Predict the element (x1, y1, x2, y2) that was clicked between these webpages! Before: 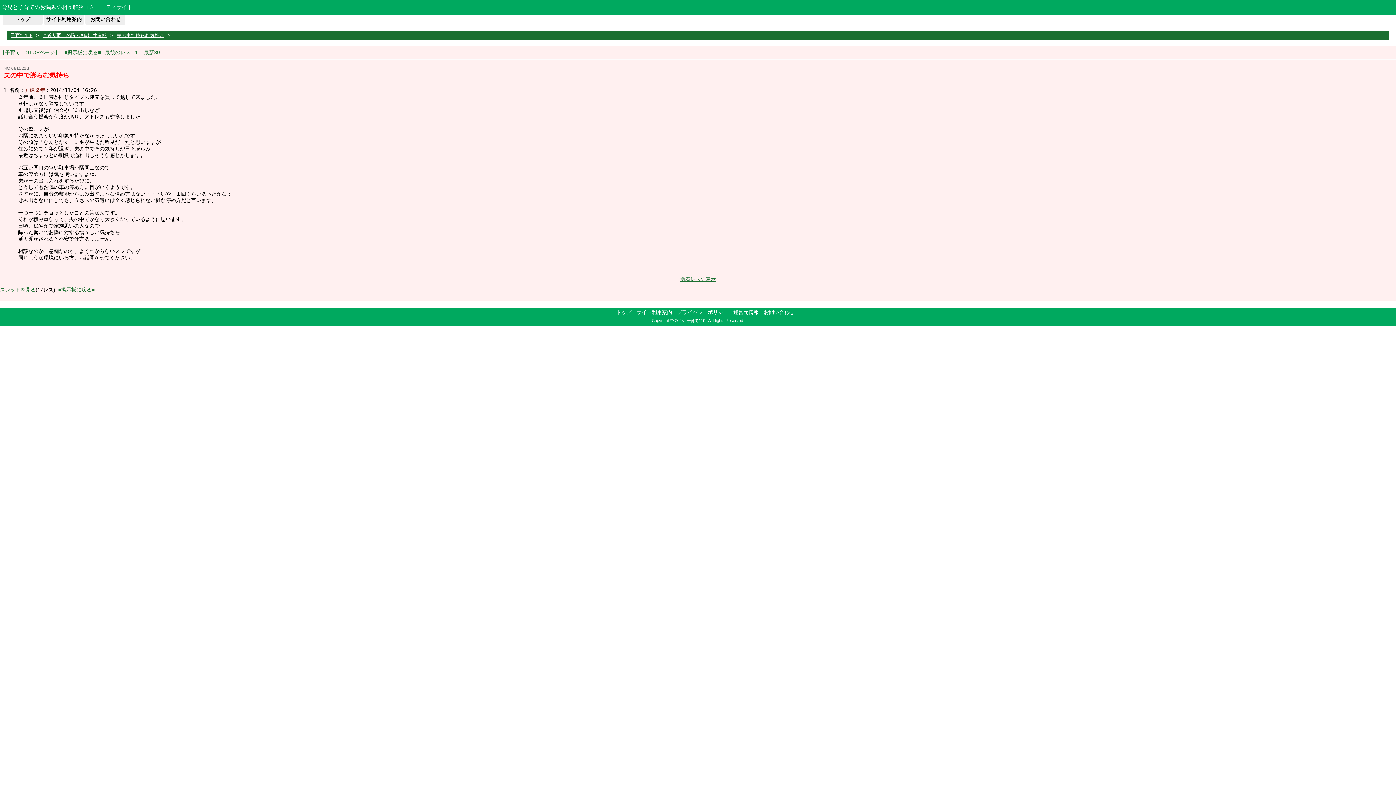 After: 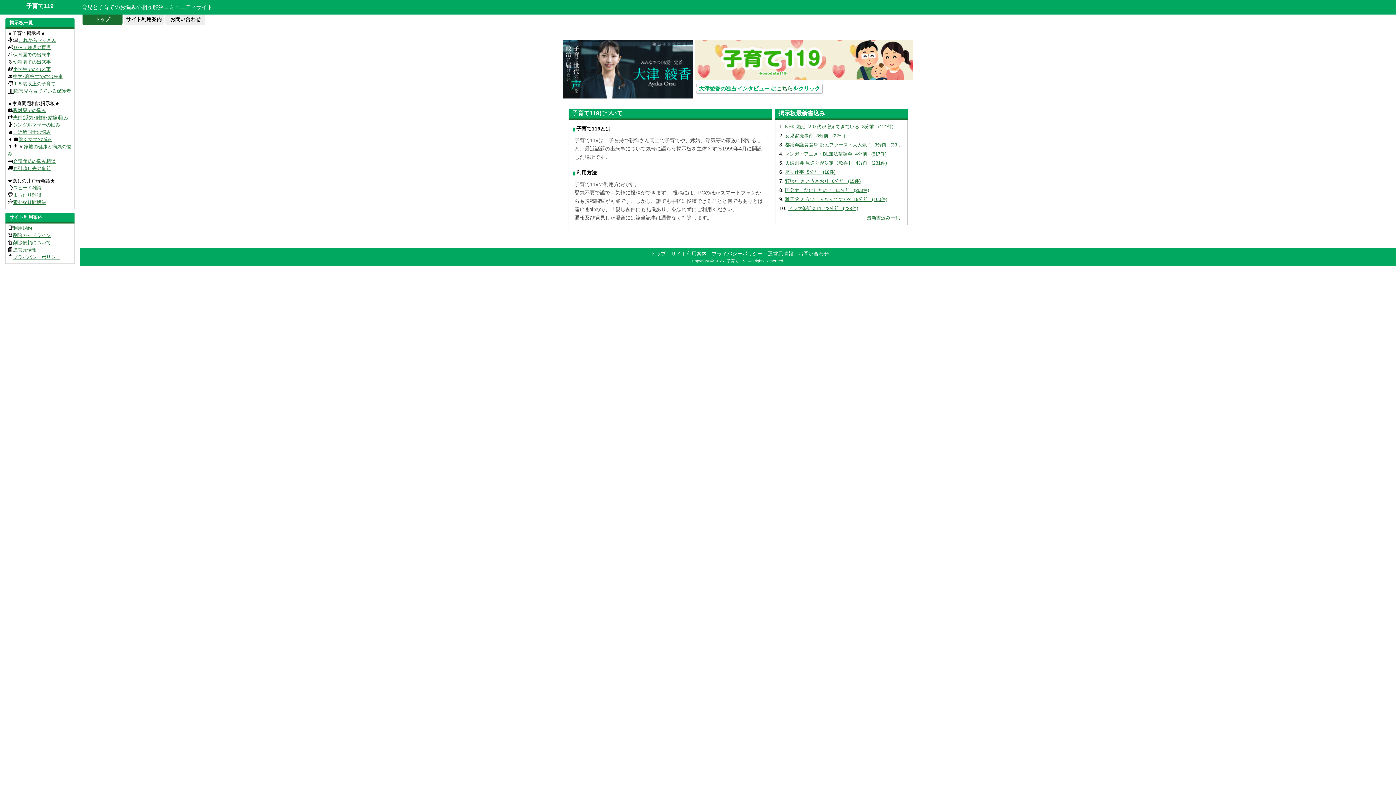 Action: label: 【子育て119TOPページ】 bbox: (0, 49, 60, 55)